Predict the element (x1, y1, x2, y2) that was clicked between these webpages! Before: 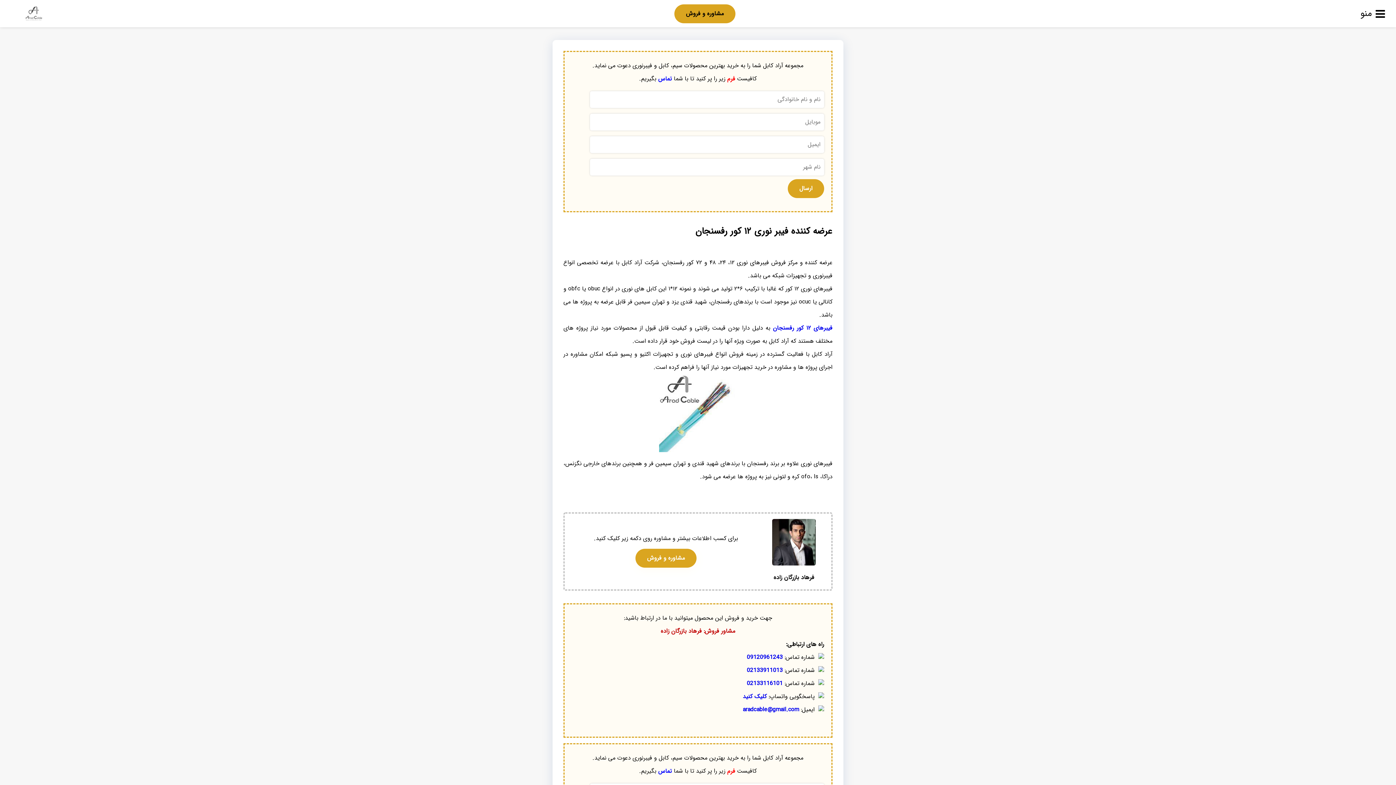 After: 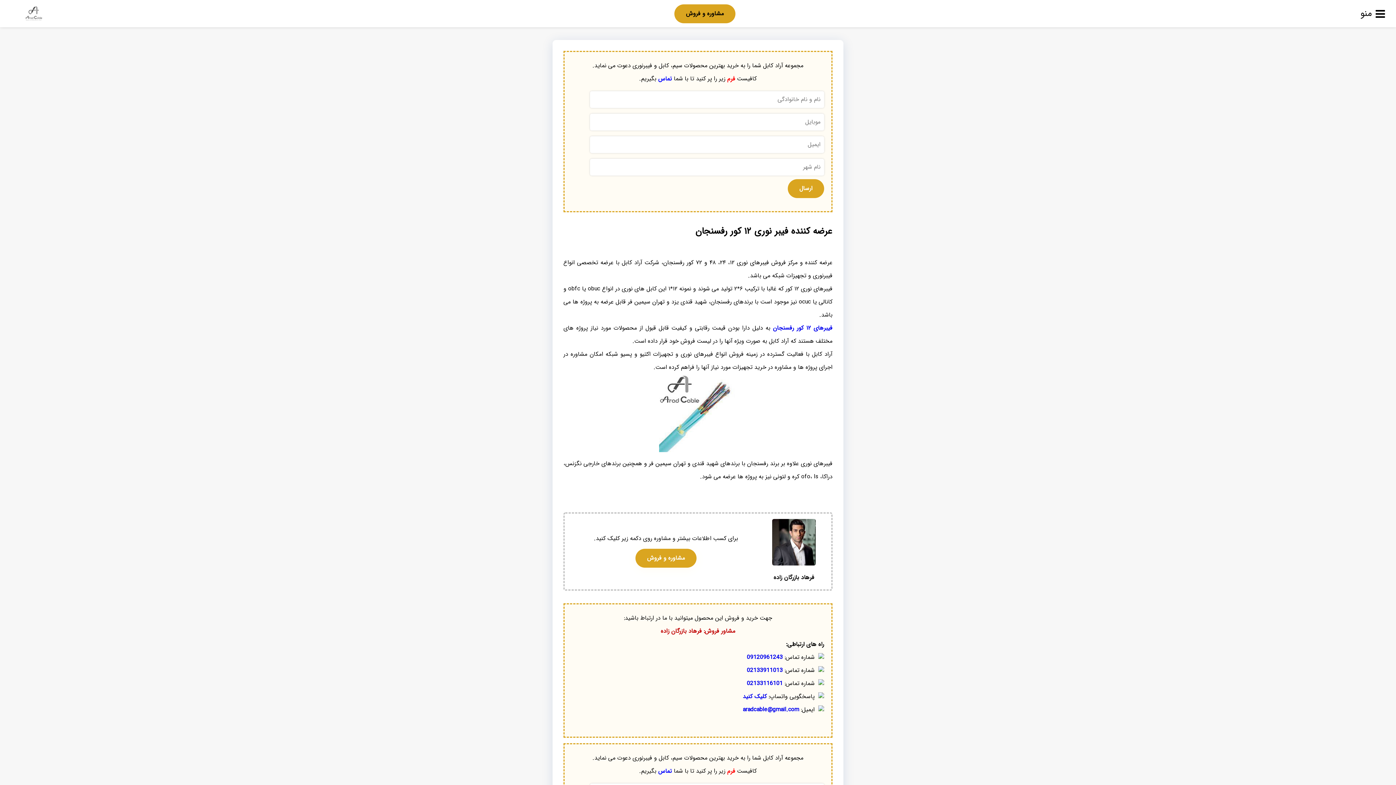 Action: bbox: (746, 679, 782, 688) label: 02133116101